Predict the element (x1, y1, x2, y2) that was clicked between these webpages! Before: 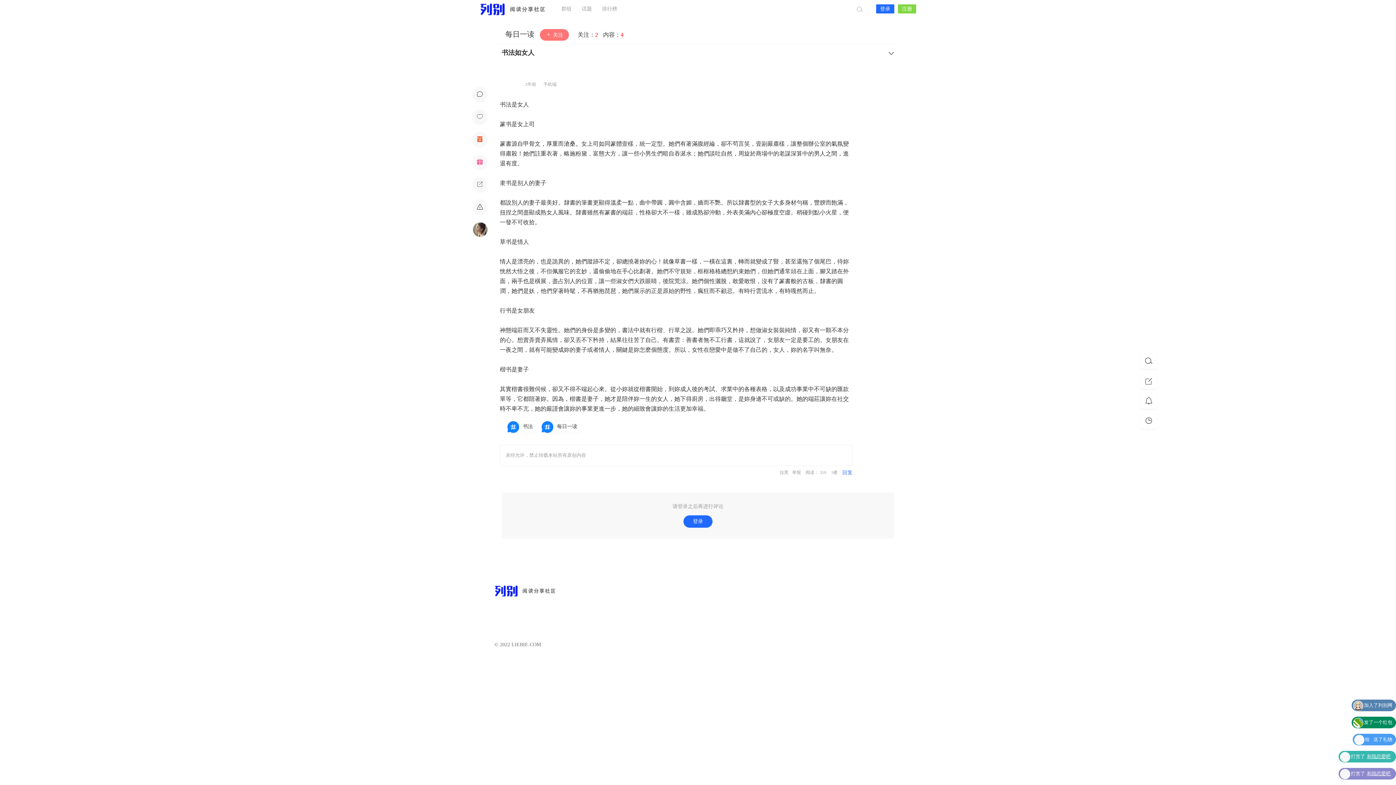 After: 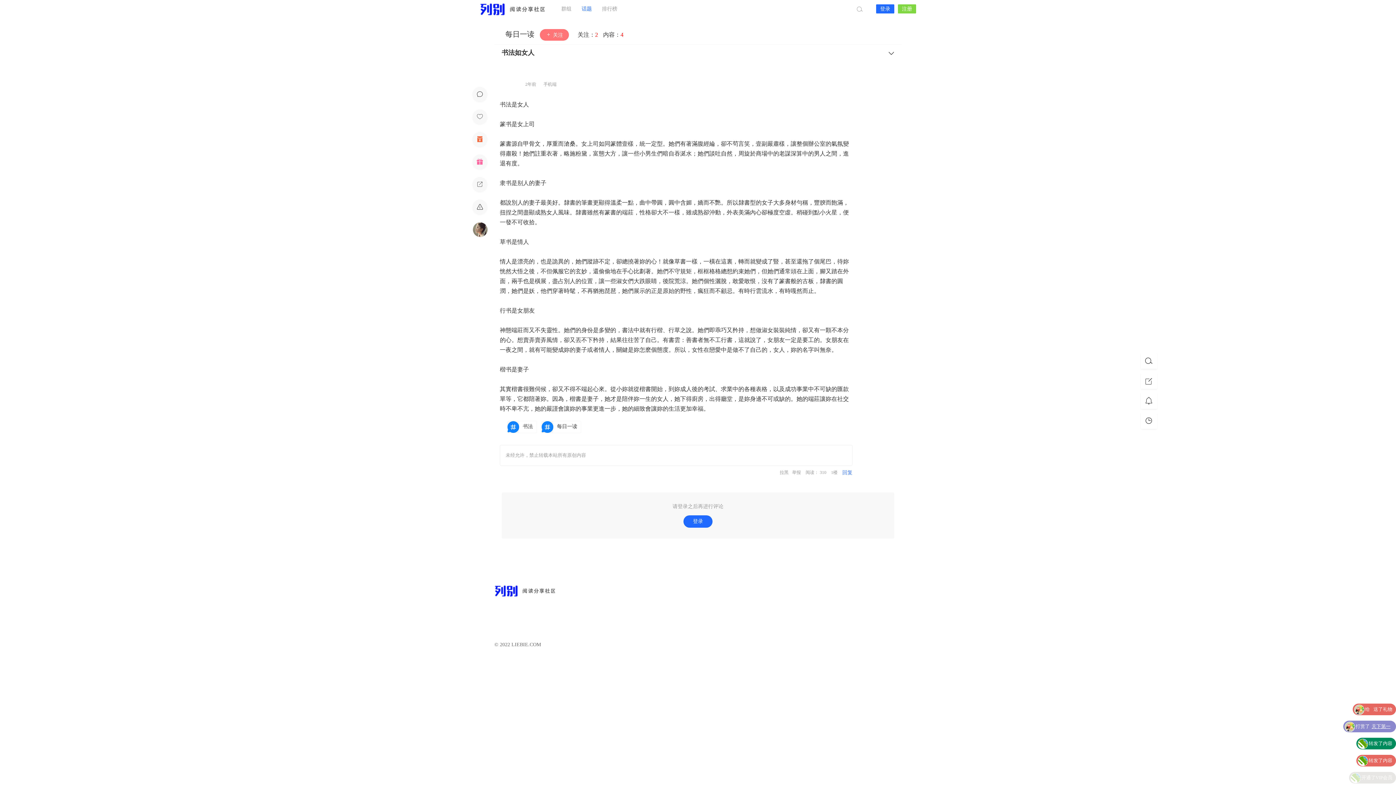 Action: label: 话题 bbox: (576, 0, 597, 18)